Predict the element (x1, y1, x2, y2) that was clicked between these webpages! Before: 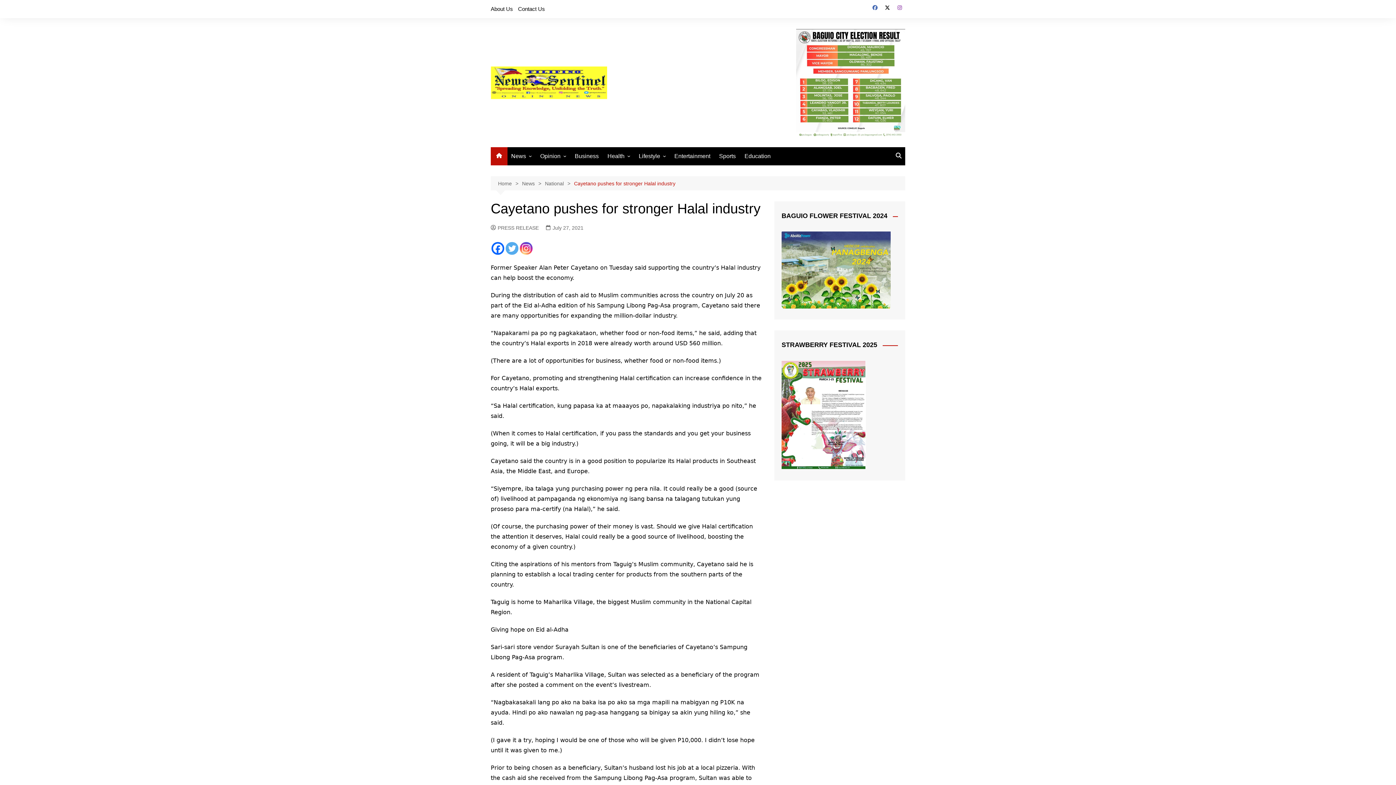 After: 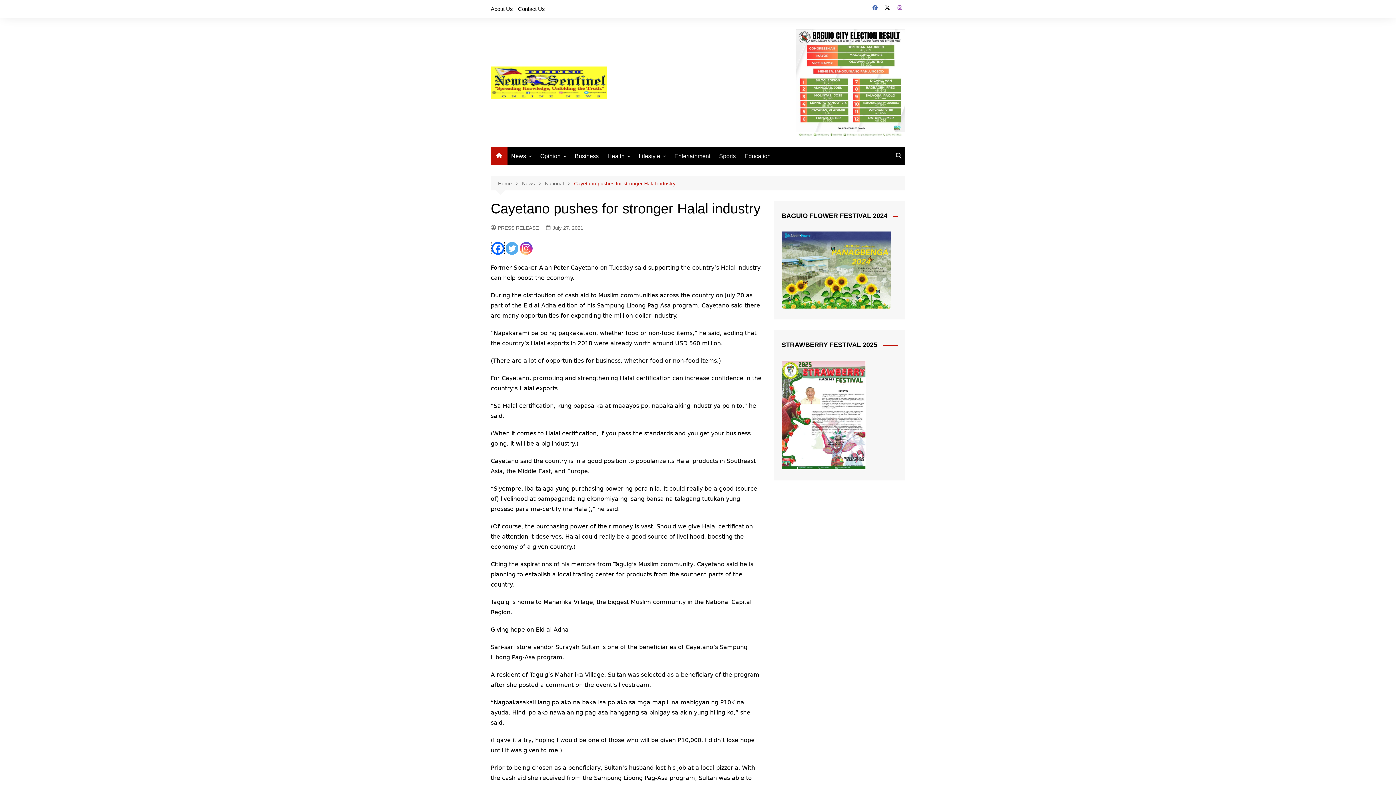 Action: bbox: (491, 242, 504, 255) label: Facebook